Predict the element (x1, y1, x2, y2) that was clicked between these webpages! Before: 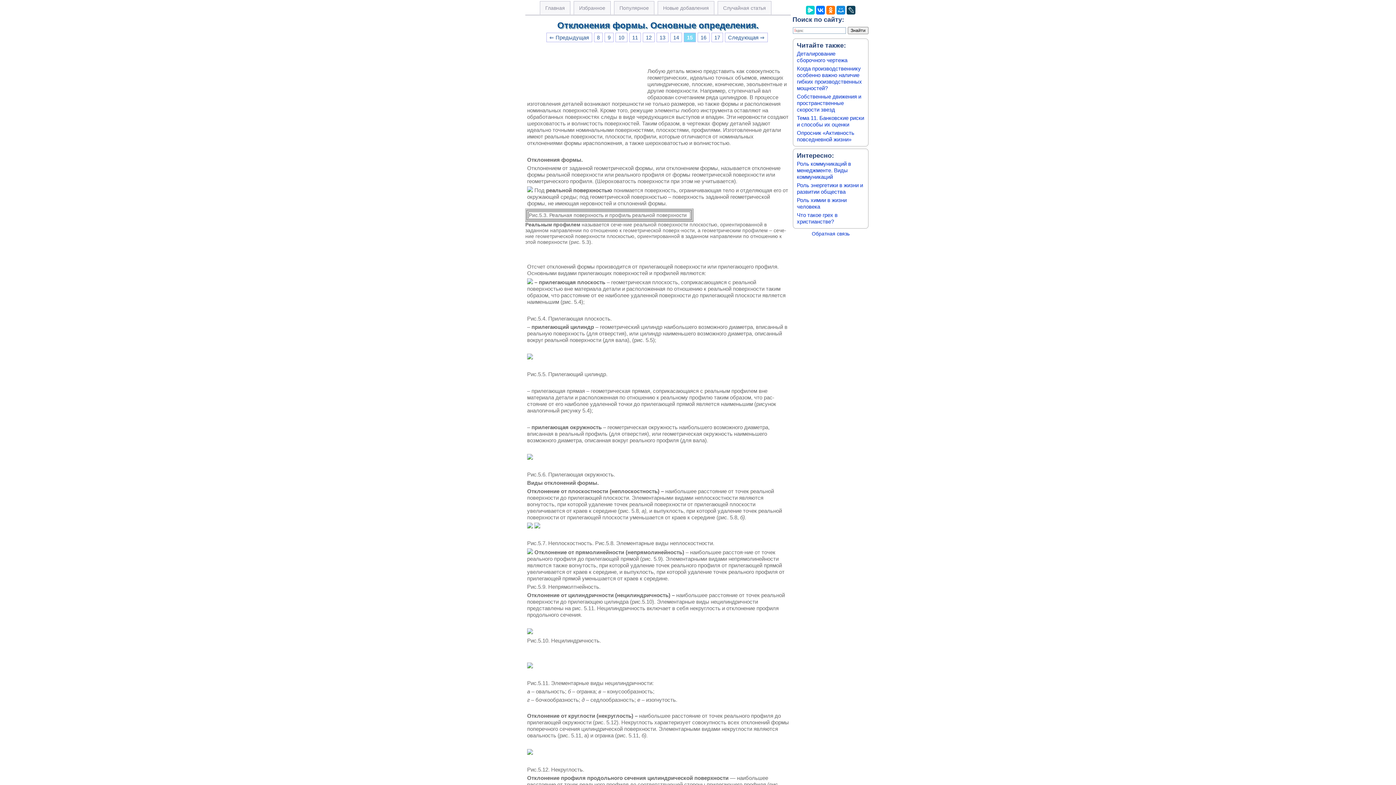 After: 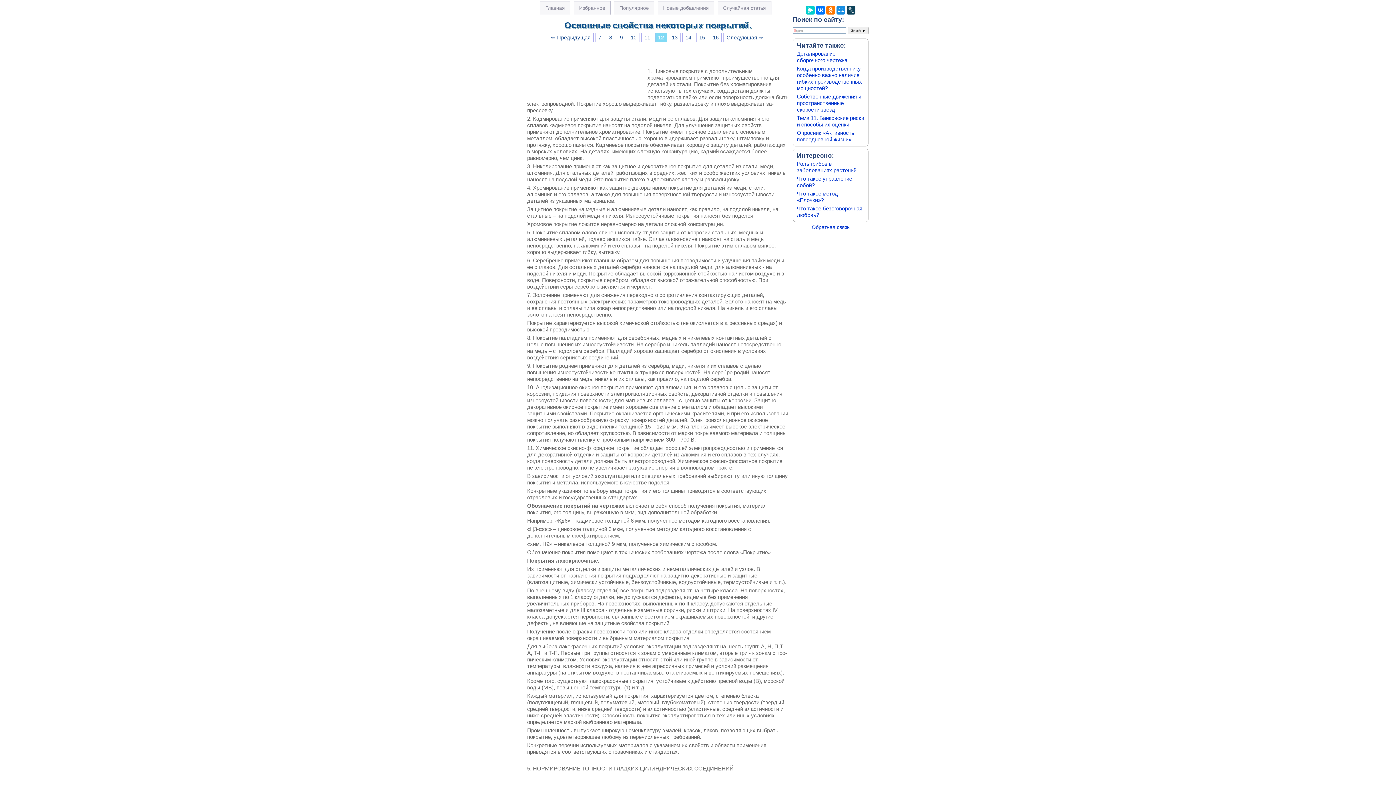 Action: bbox: (643, 32, 654, 42) label: 12